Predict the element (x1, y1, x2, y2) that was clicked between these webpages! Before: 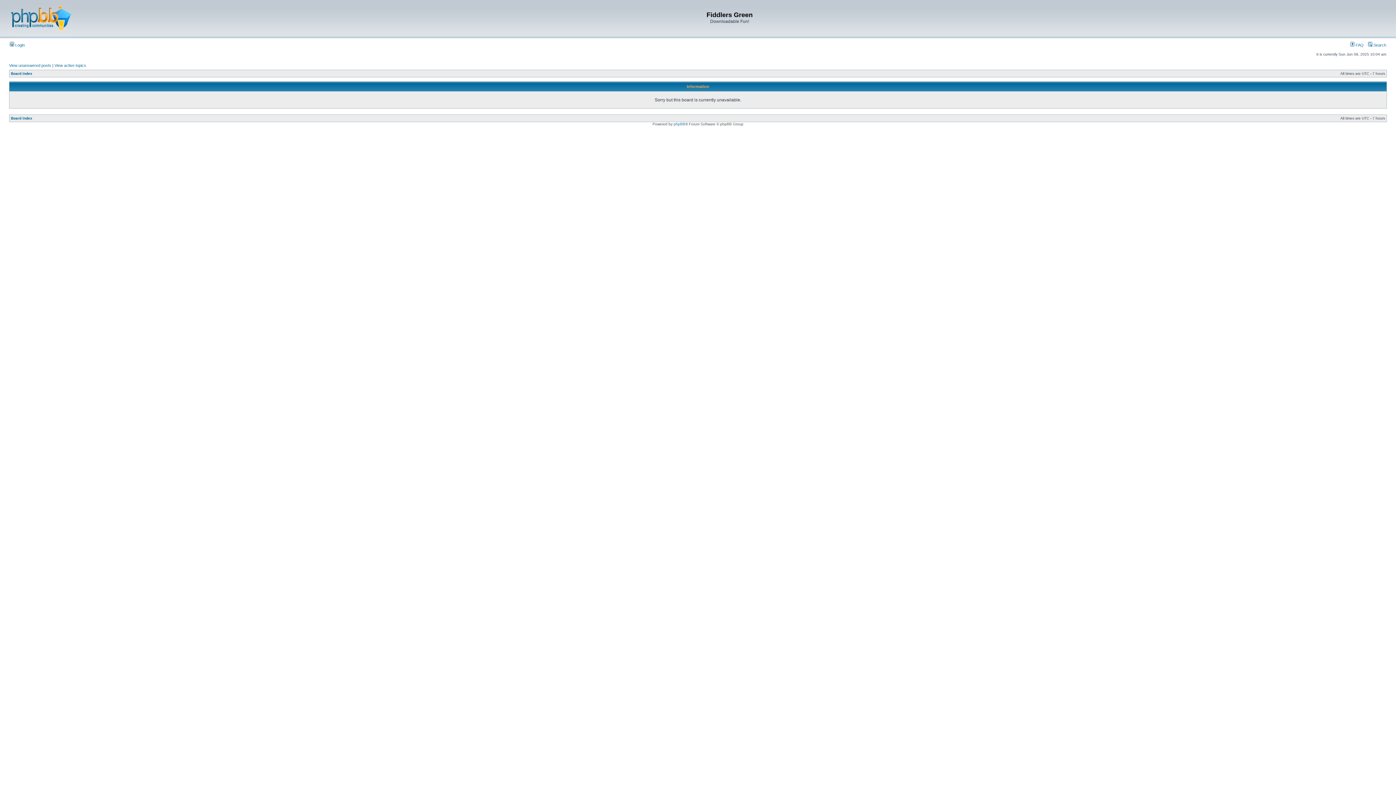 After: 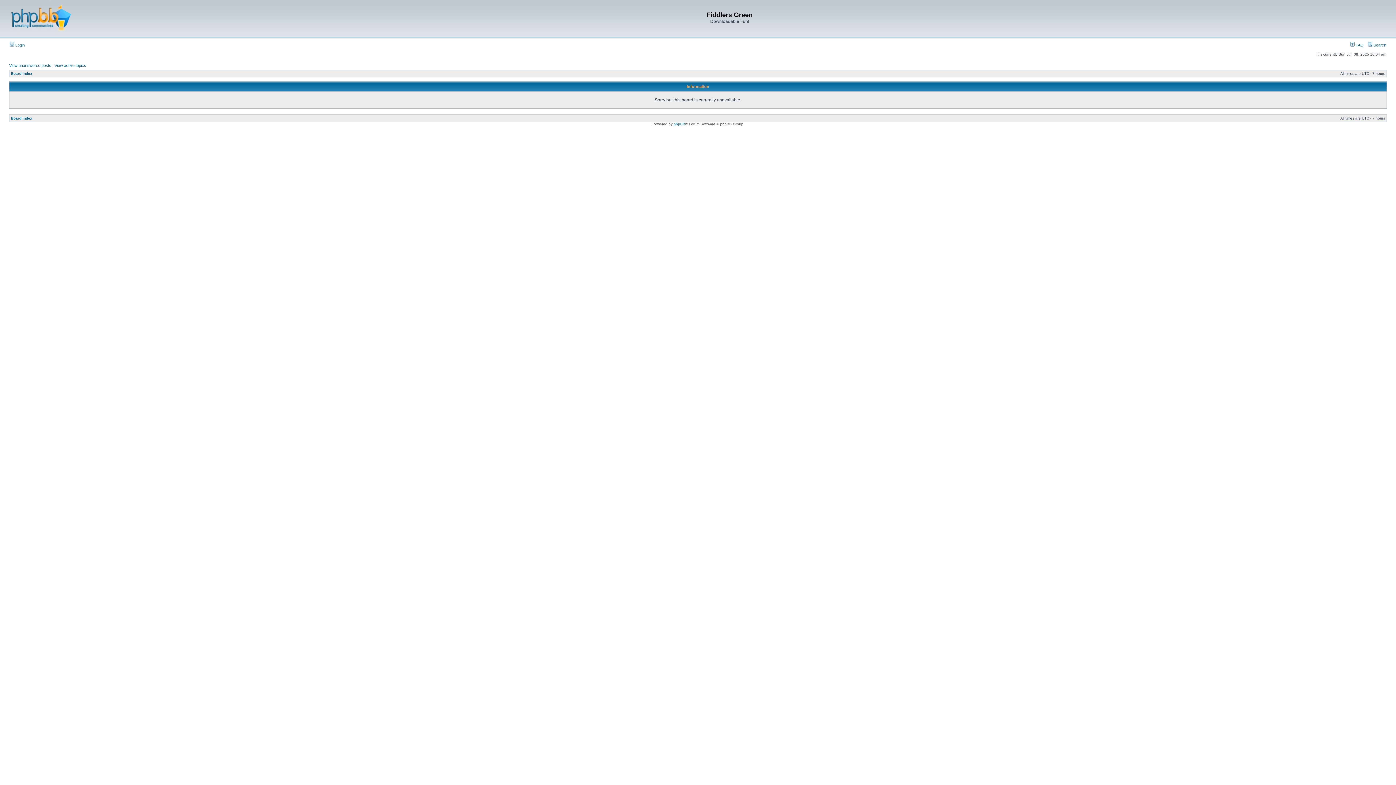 Action: label: Board index bbox: (10, 71, 32, 75)